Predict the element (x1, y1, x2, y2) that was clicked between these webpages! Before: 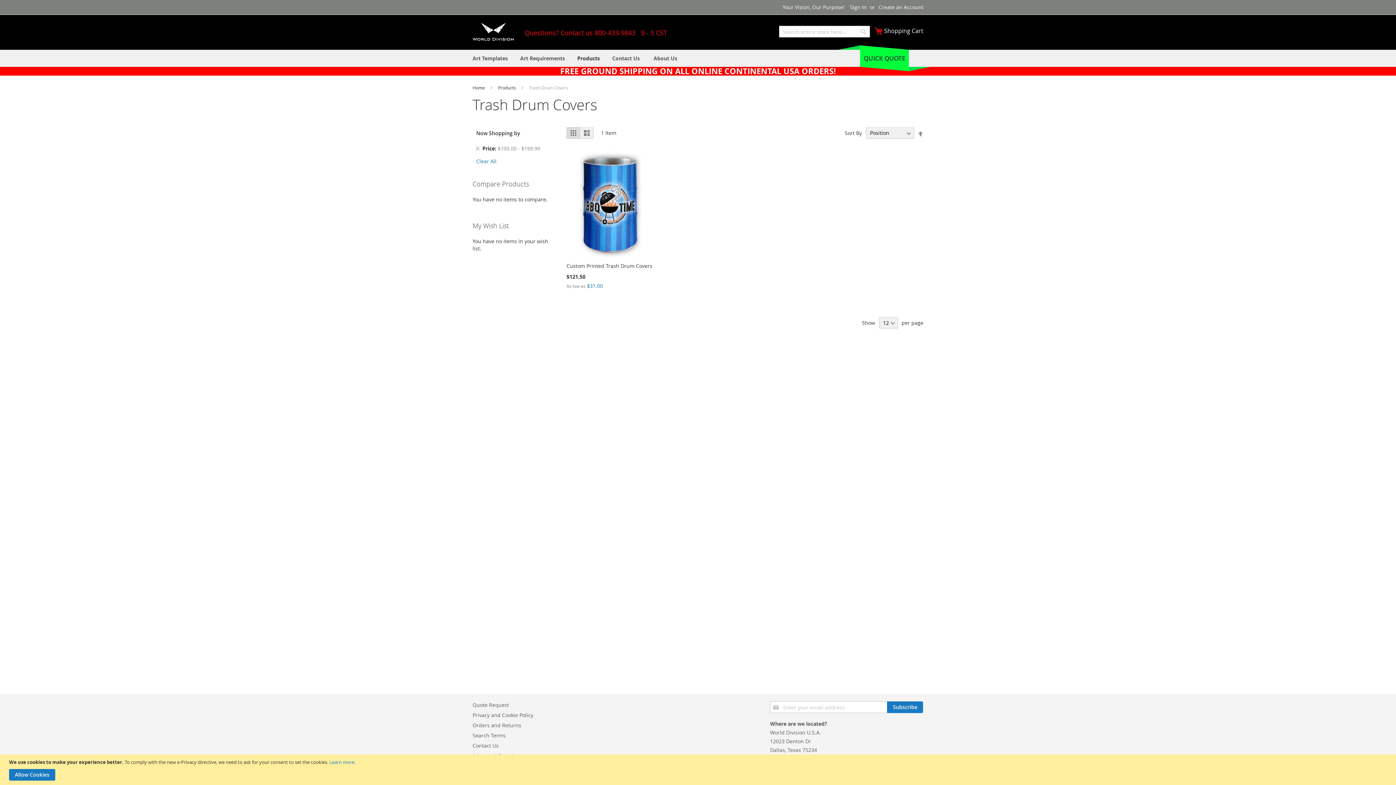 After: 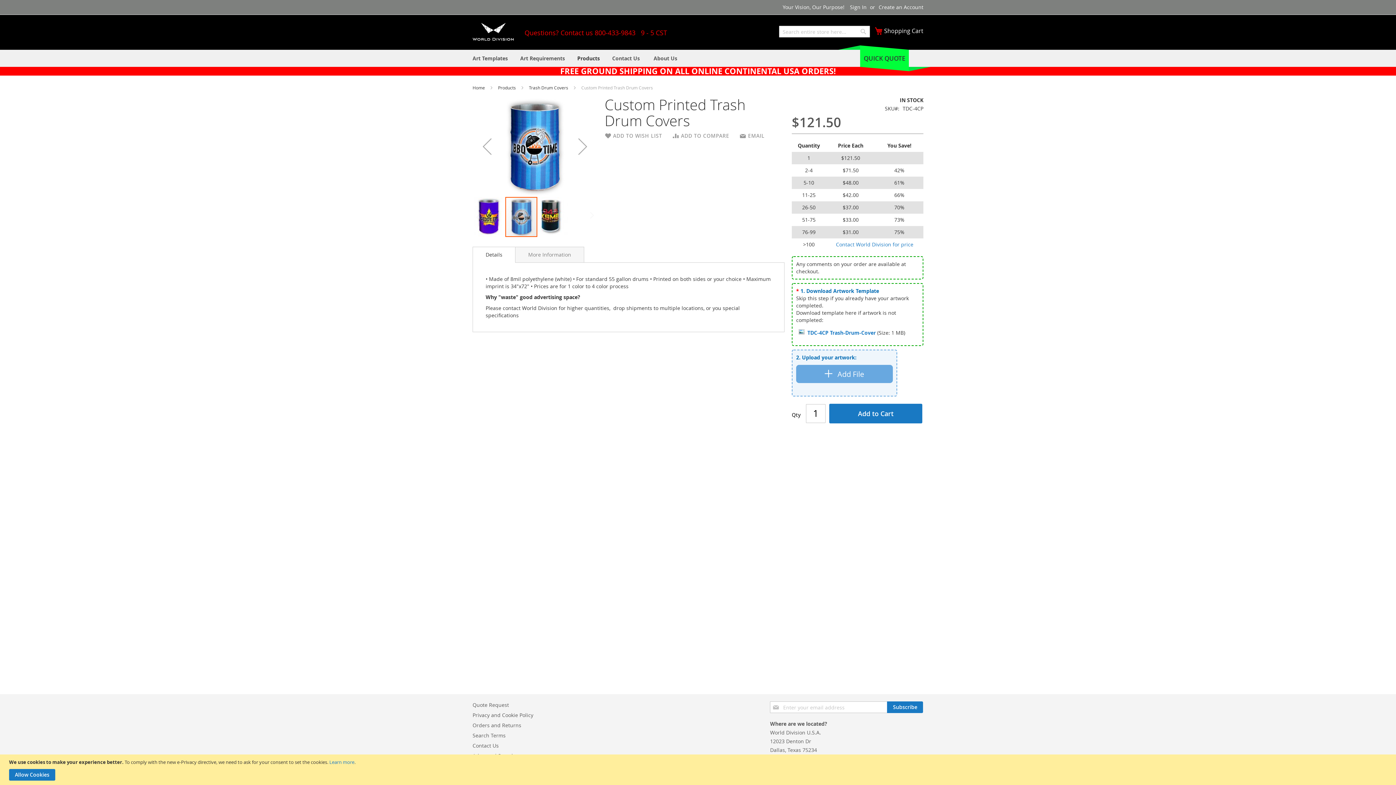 Action: bbox: (566, 282, 653, 289) label: As low as $31.00